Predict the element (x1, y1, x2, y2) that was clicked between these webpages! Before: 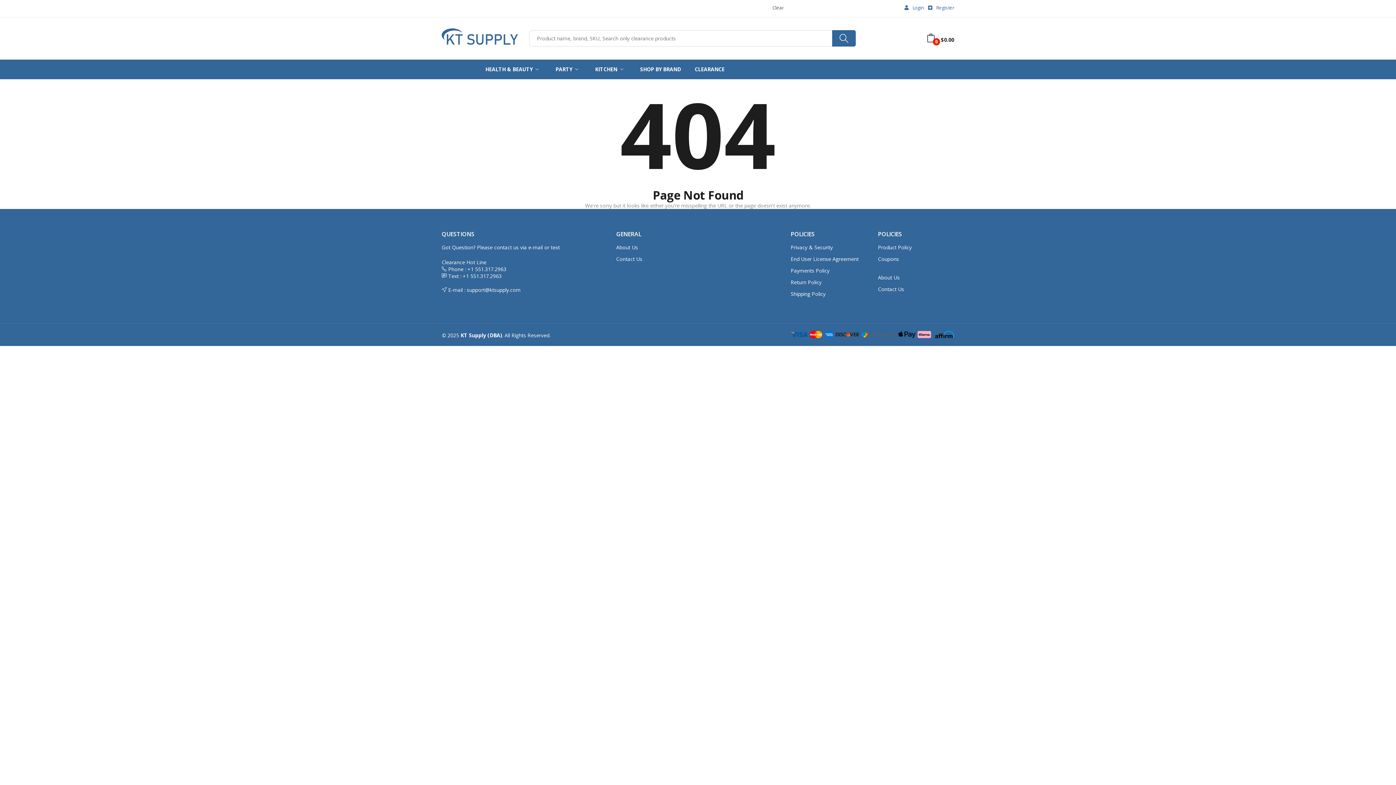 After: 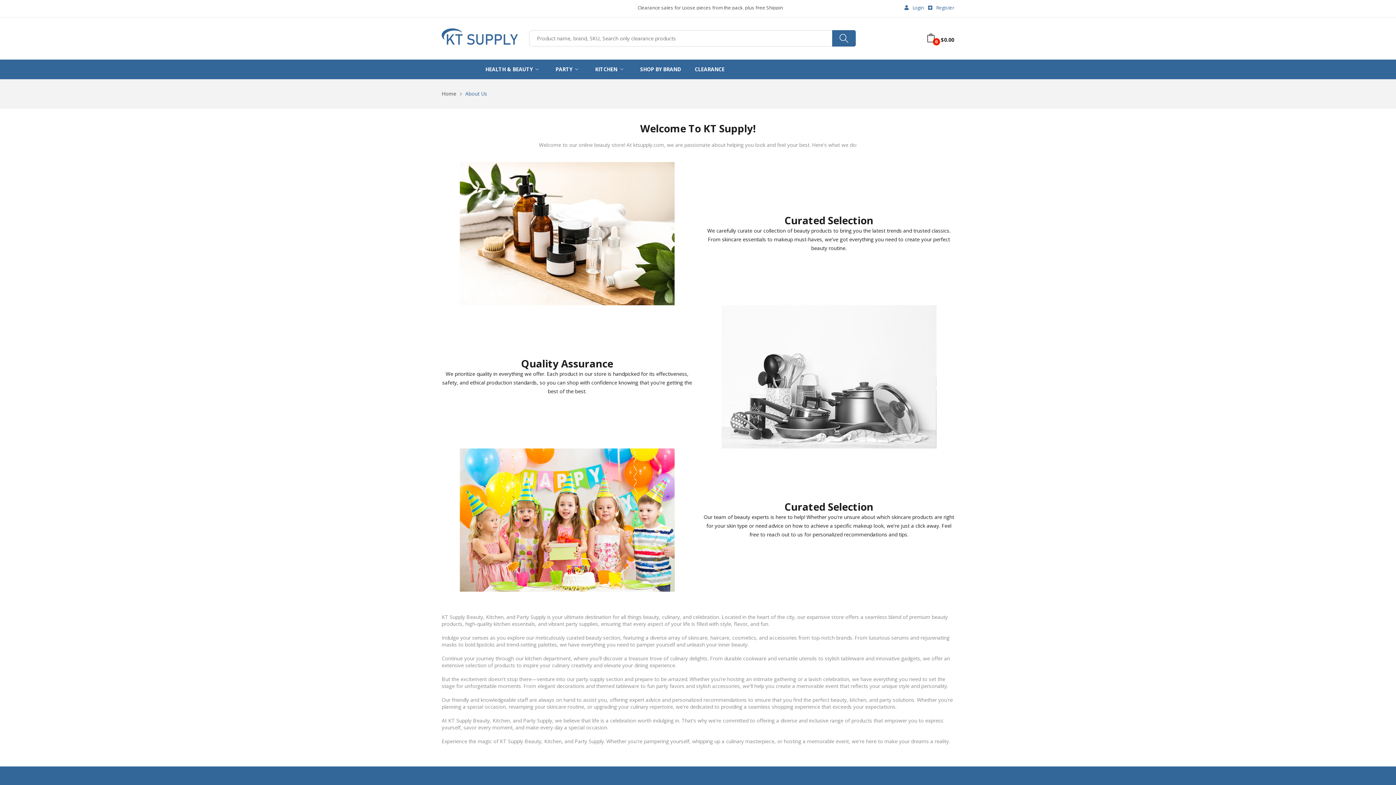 Action: label: About Us bbox: (878, 273, 954, 282)